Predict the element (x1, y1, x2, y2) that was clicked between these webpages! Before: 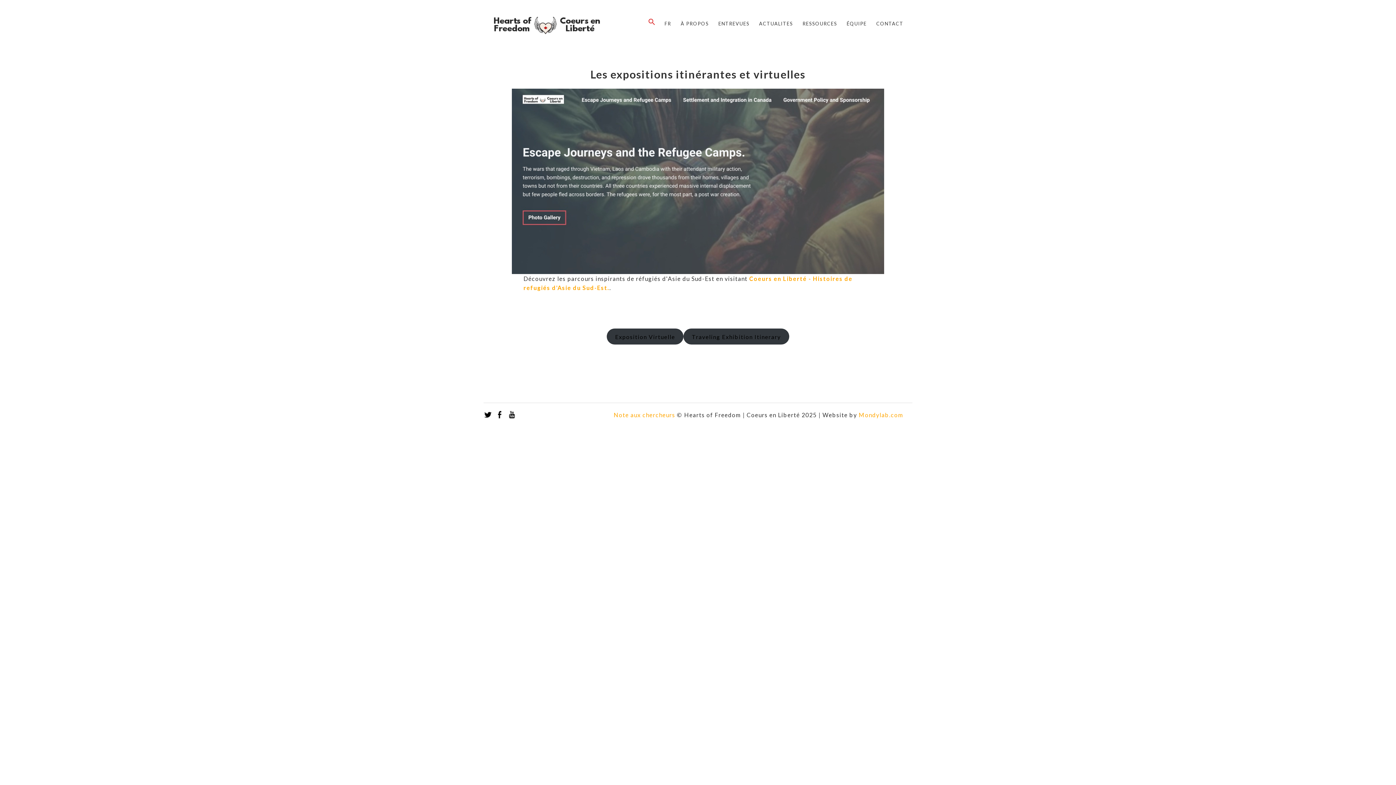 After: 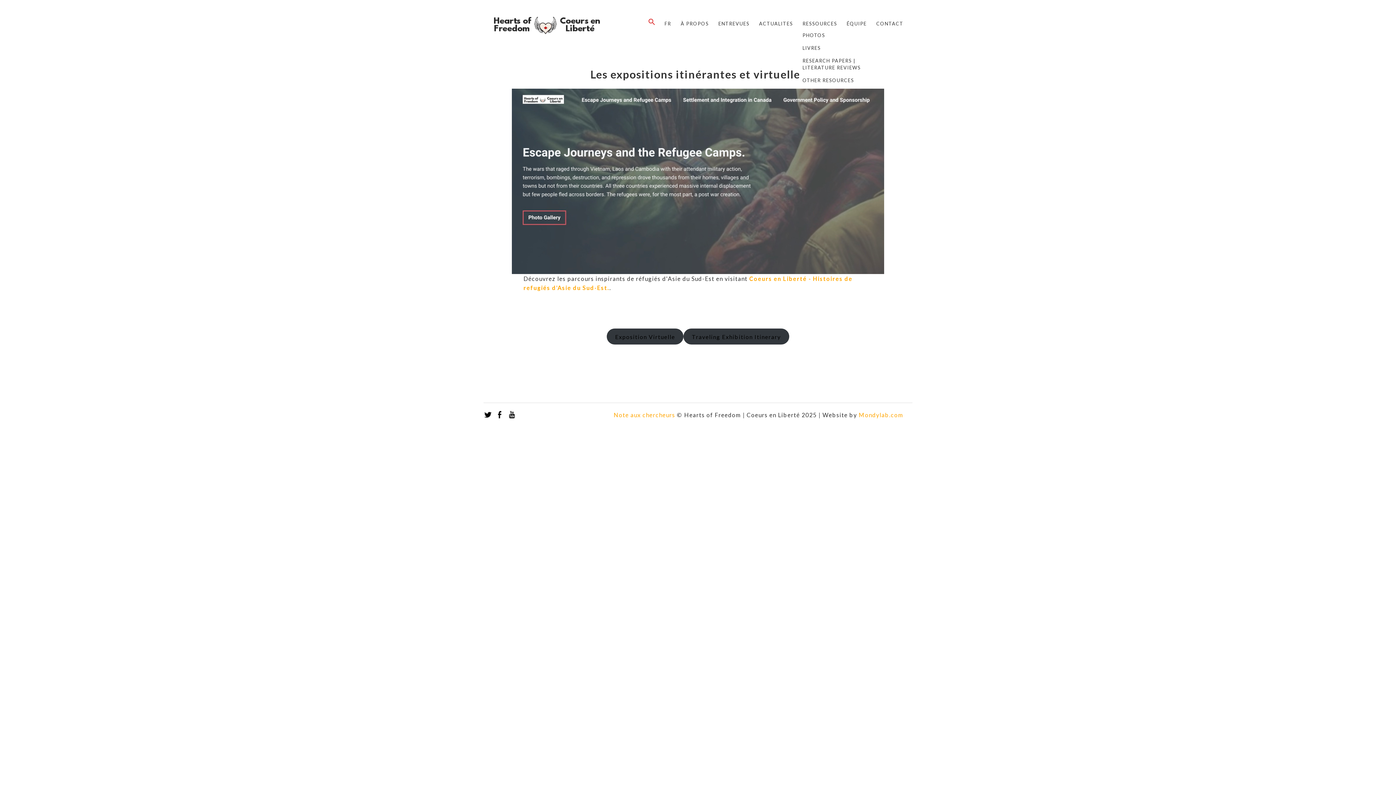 Action: bbox: (799, 18, 837, 29) label: RESSOURCES